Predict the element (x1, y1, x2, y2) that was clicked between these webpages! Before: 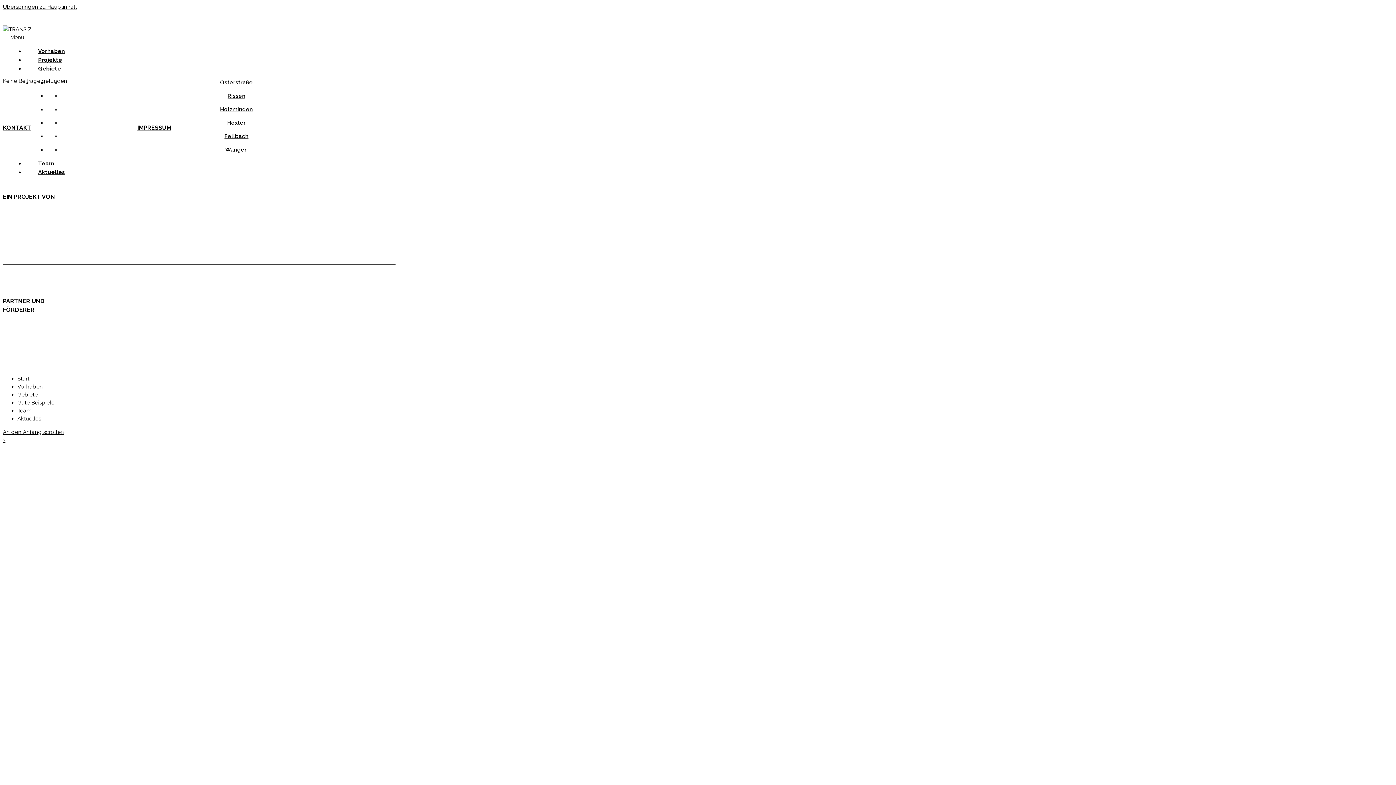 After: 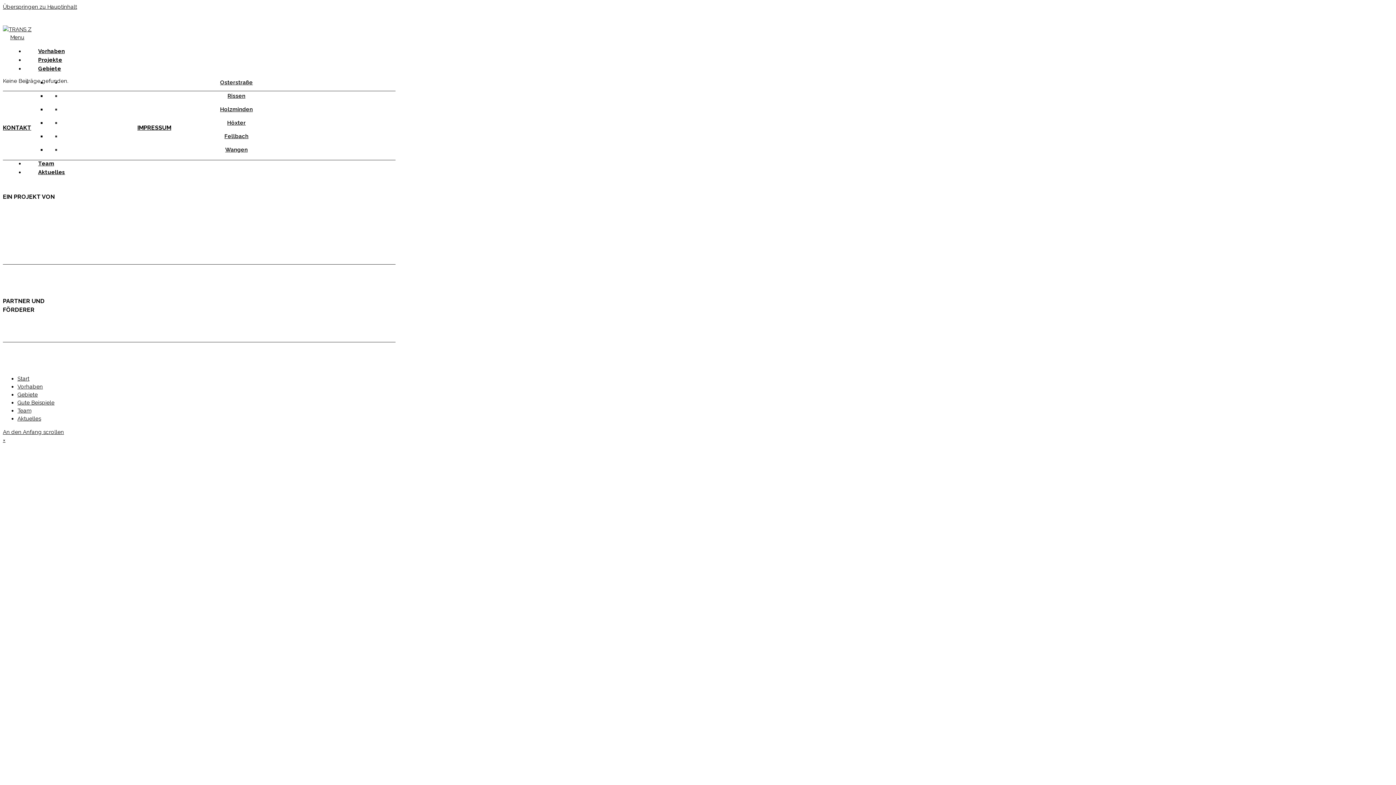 Action: bbox: (2, 437, 5, 443) label: Toggle mobile menu